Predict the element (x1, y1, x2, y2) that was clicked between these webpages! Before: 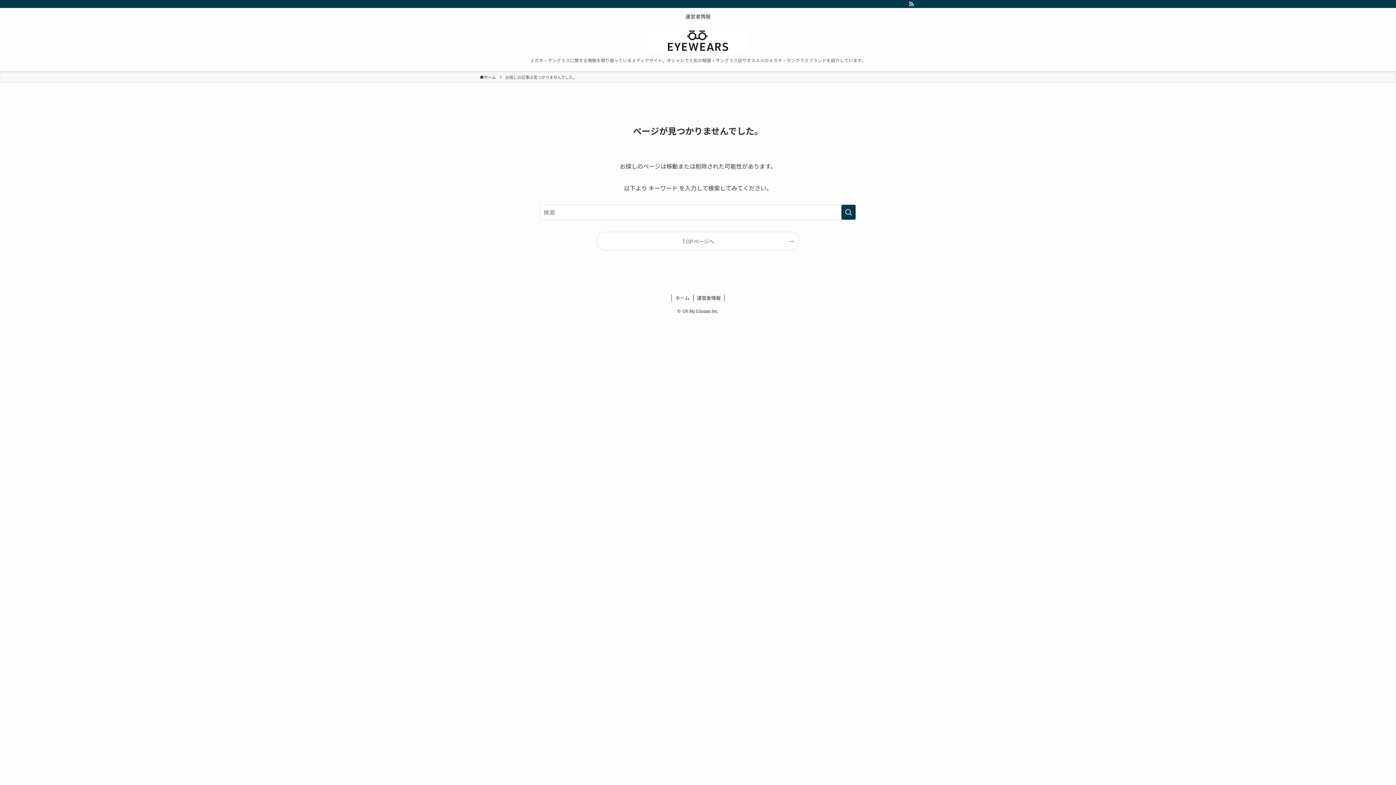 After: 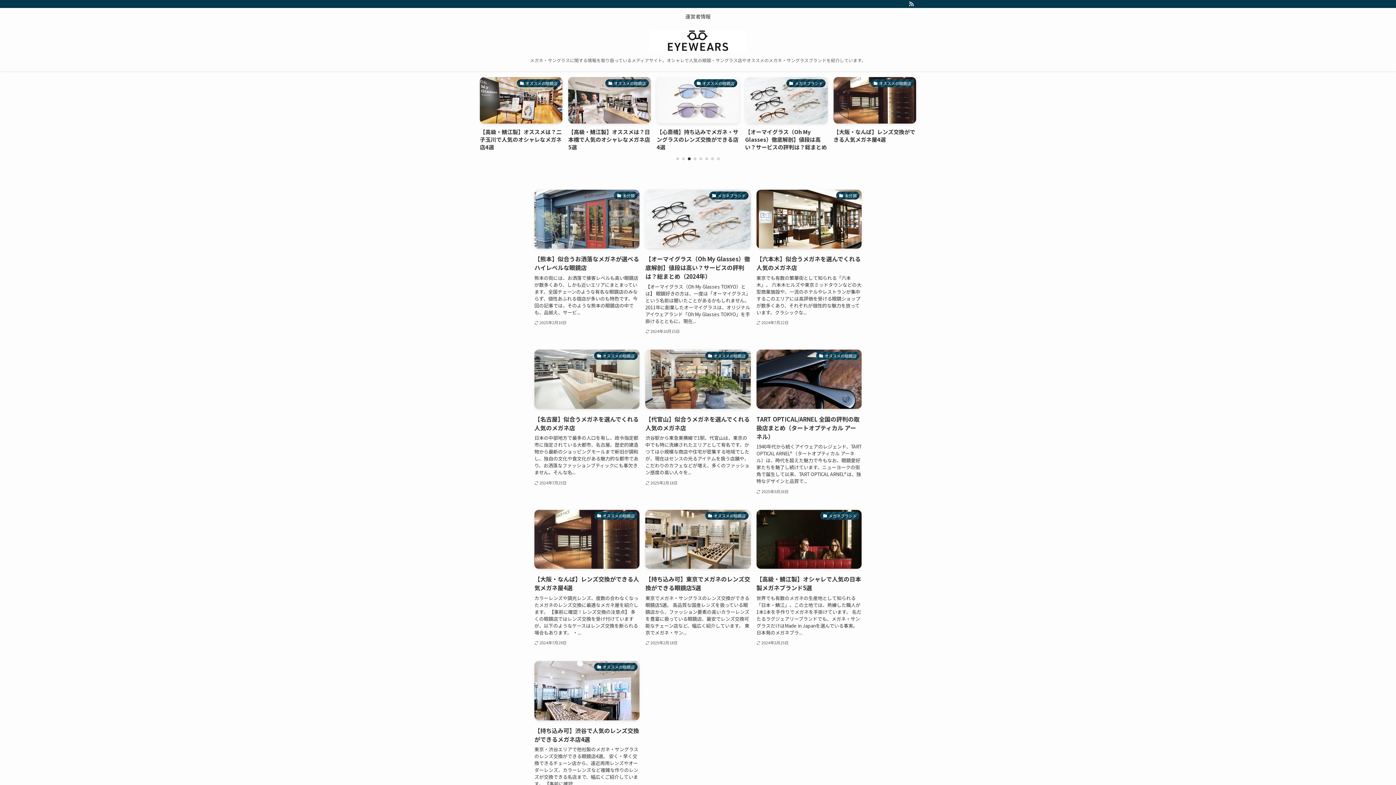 Action: label: ホーム bbox: (671, 294, 693, 301)